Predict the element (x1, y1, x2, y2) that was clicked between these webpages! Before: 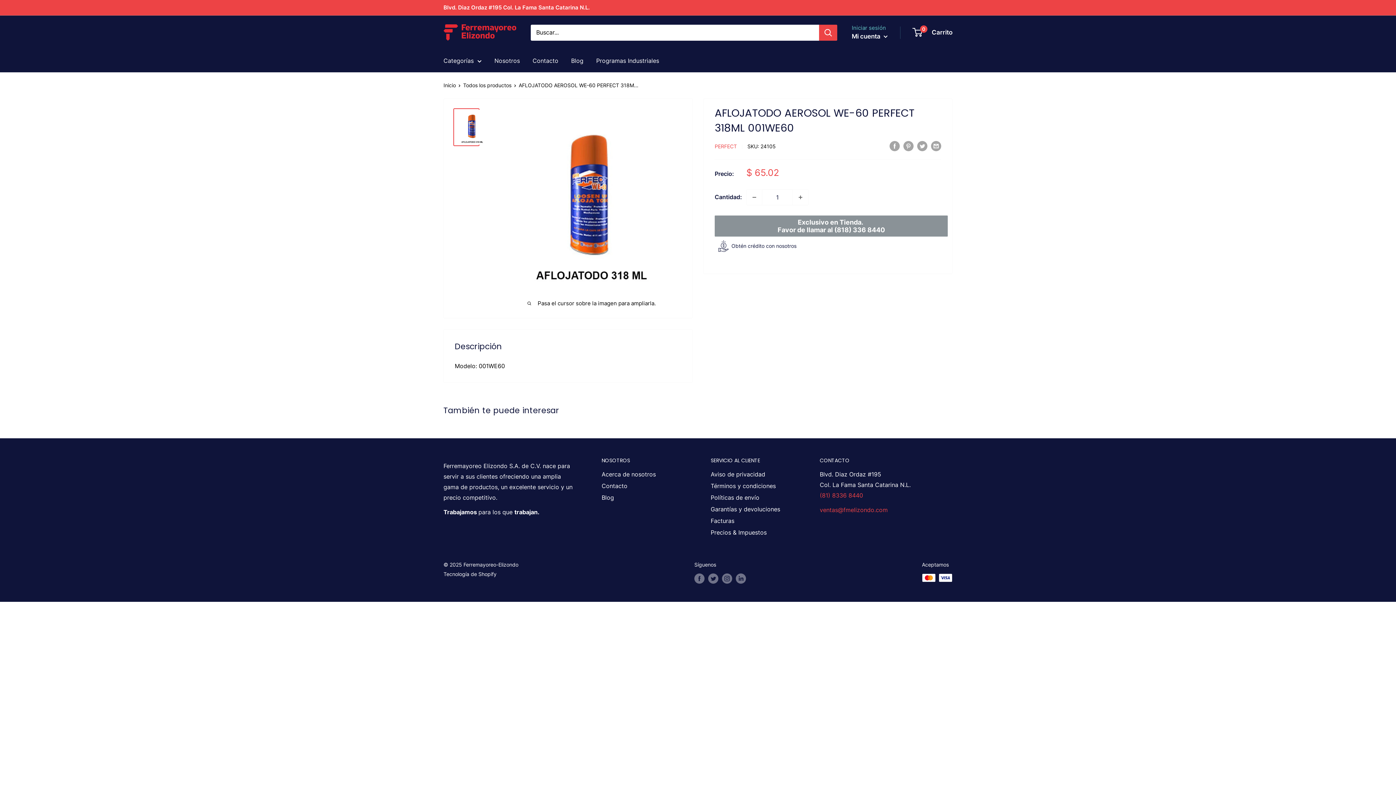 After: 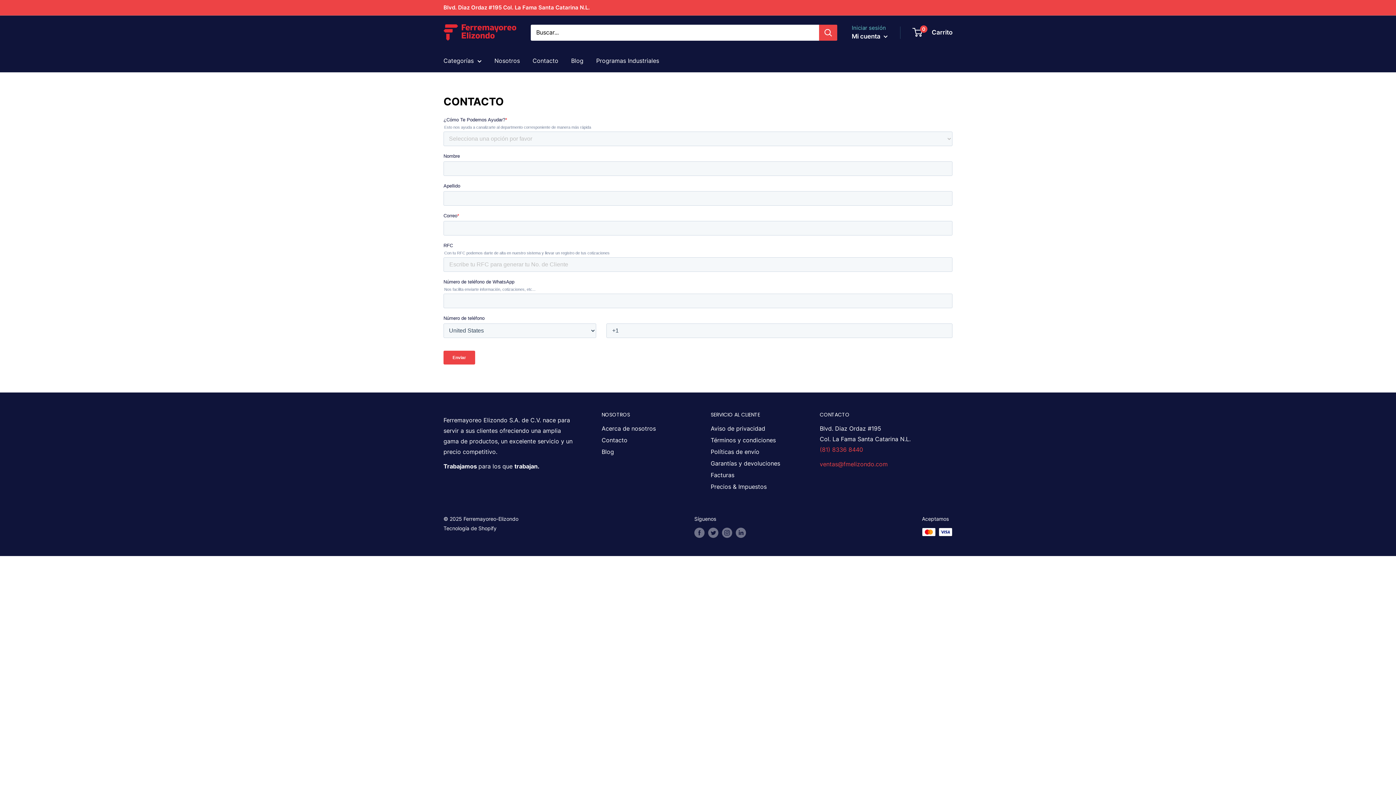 Action: bbox: (532, 55, 558, 66) label: Contacto